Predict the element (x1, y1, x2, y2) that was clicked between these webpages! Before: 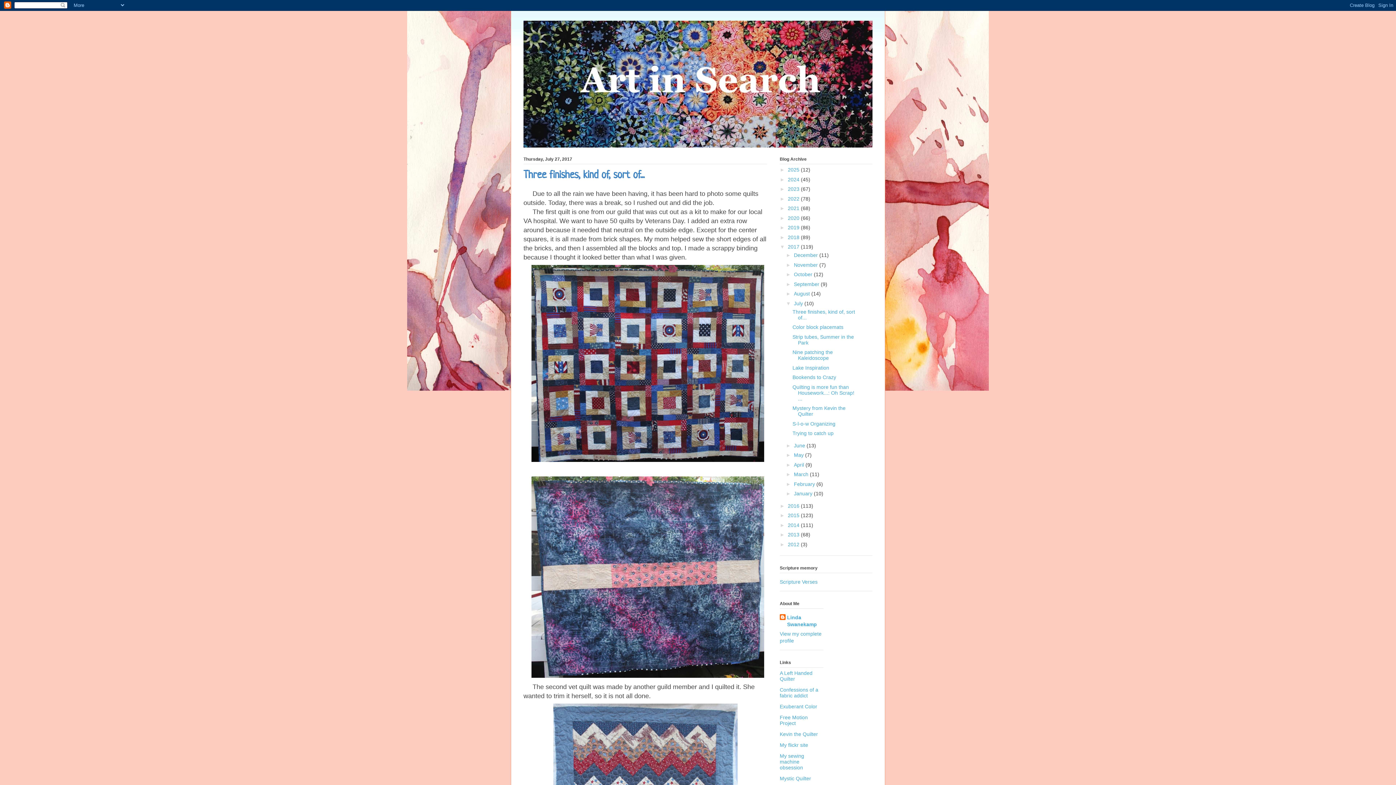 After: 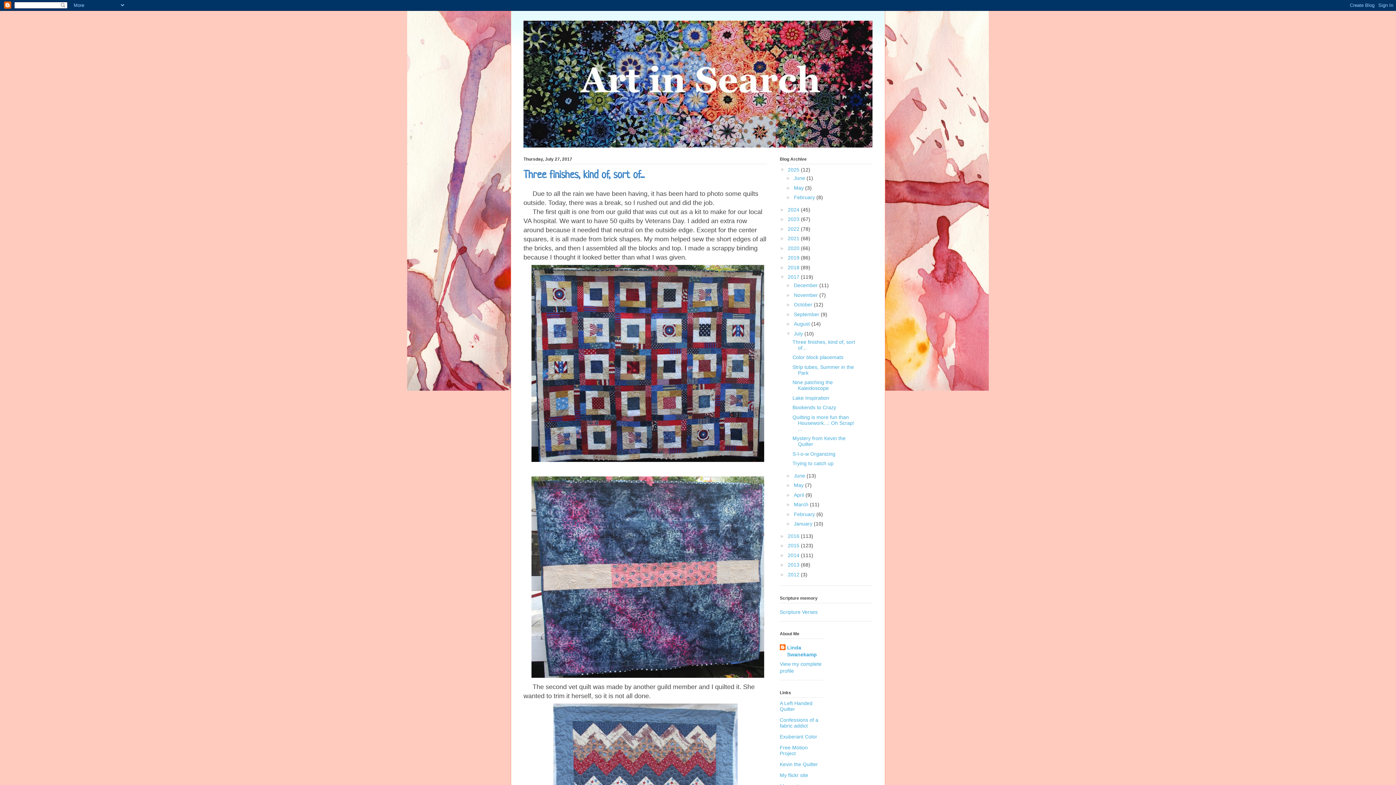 Action: label: ►   bbox: (780, 166, 788, 172)